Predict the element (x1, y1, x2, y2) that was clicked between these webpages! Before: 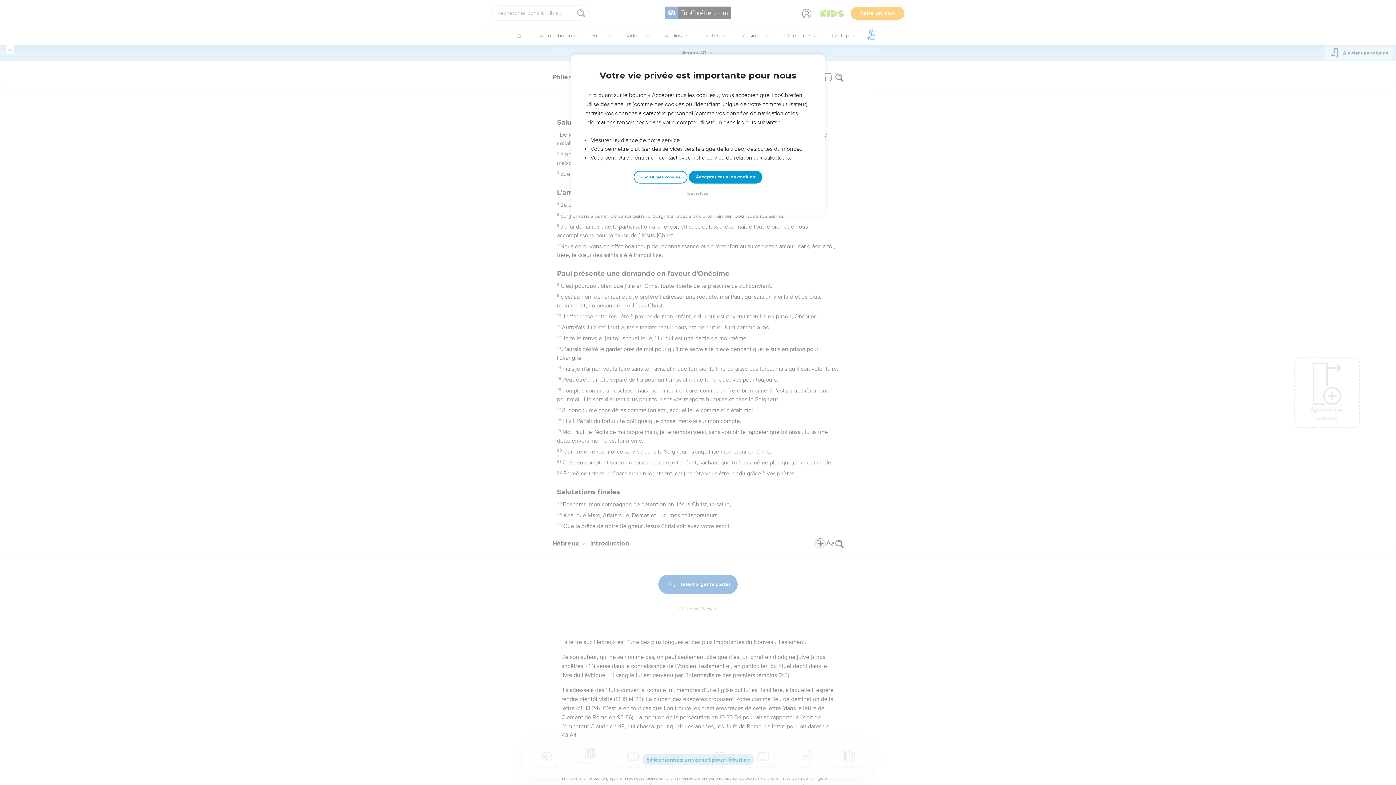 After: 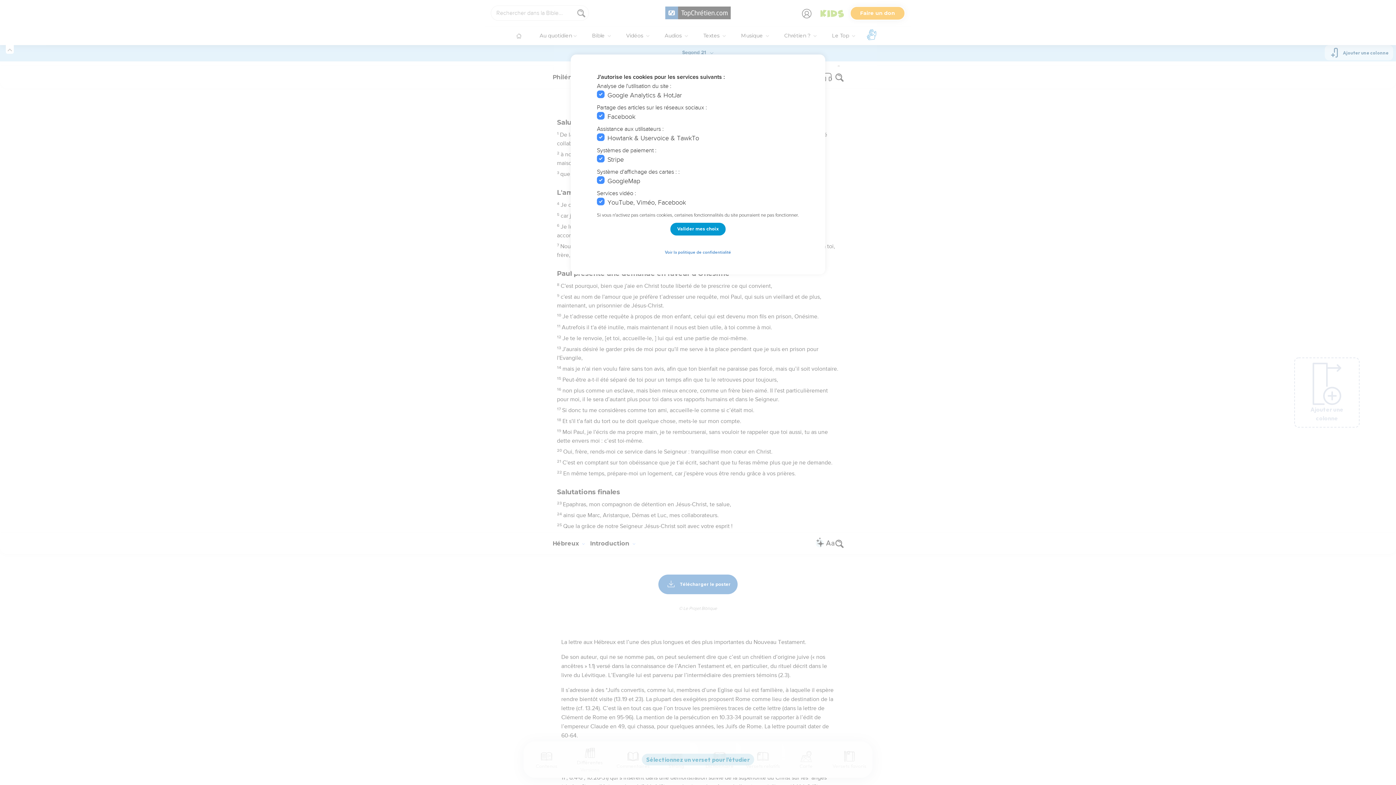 Action: label: Choisir mes cookies bbox: (633, 170, 687, 183)